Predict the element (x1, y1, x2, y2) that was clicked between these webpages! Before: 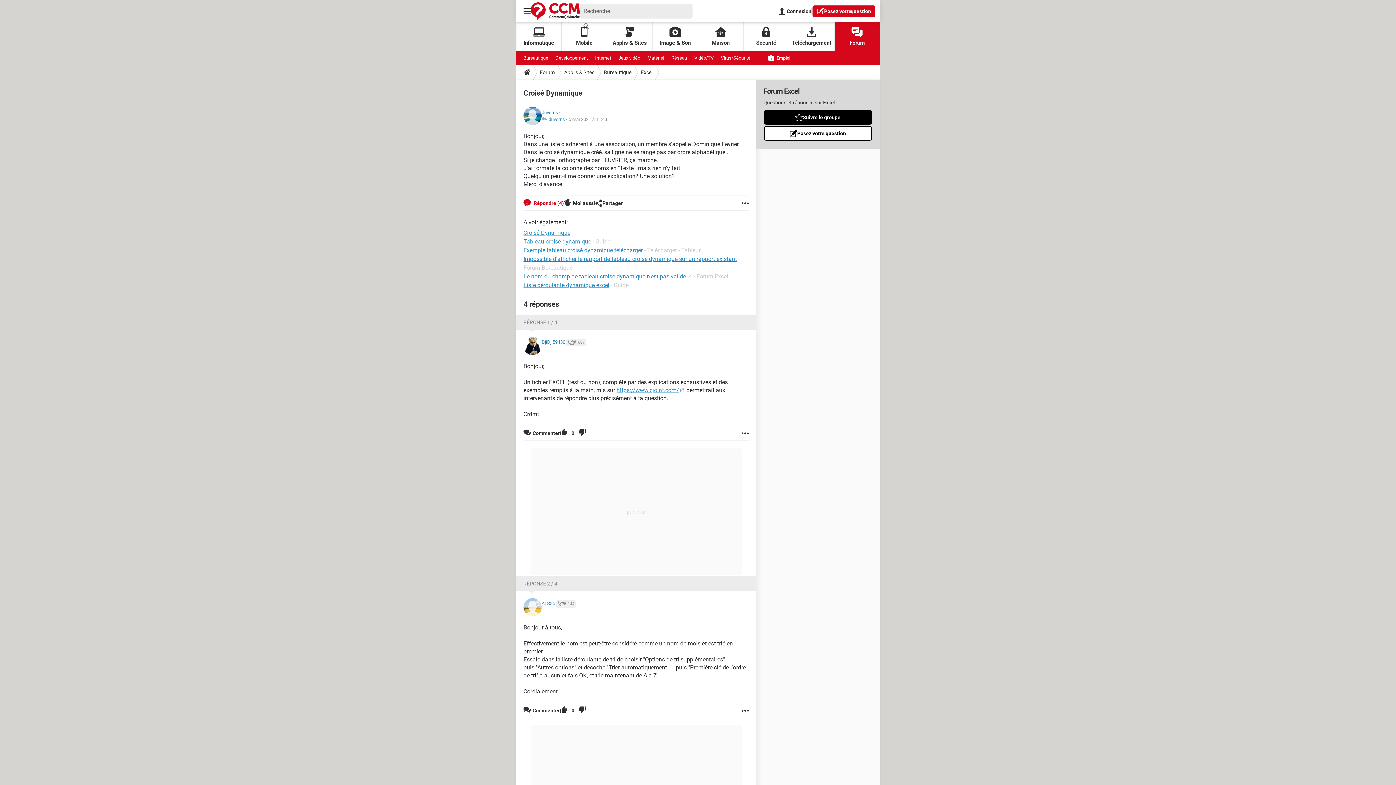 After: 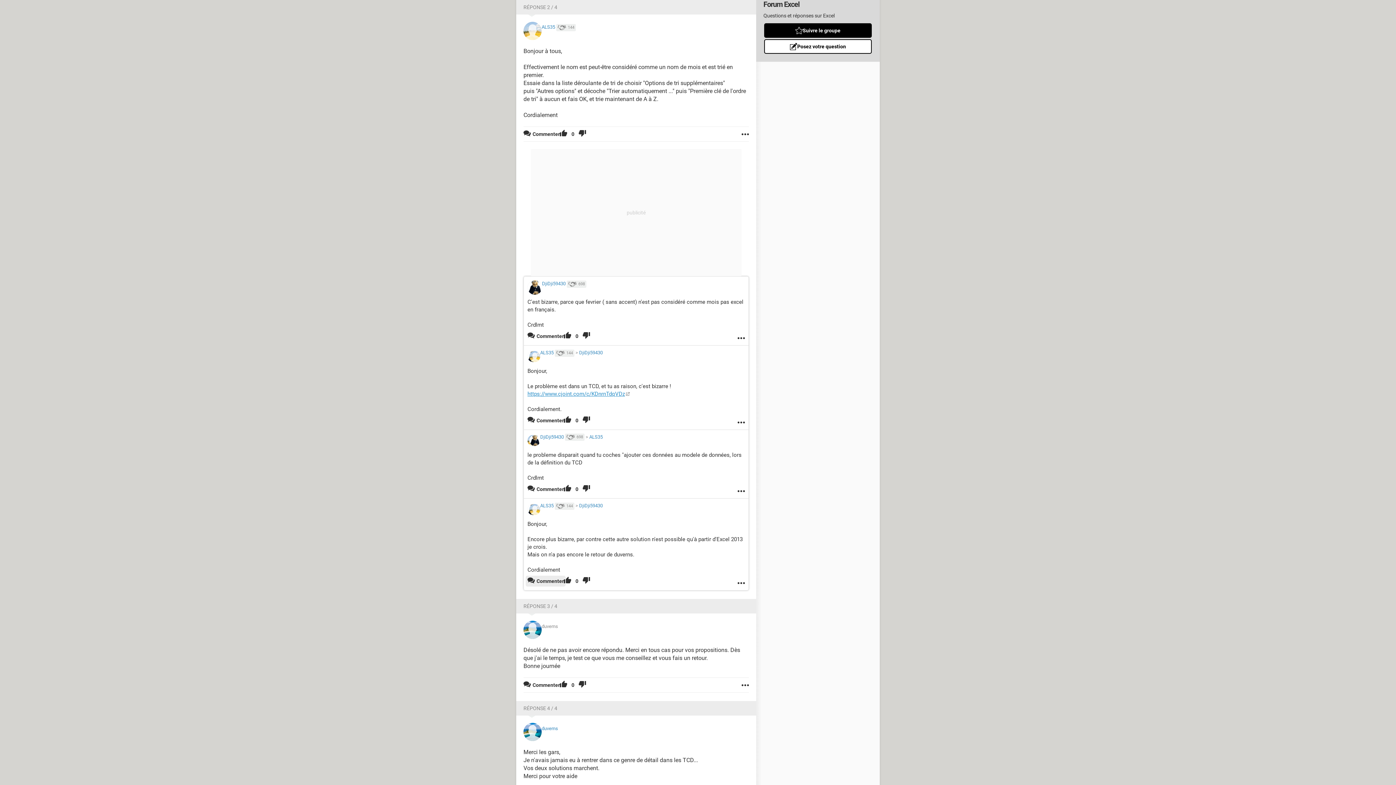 Action: label: RÉPONSE 2 / 4 bbox: (523, 581, 557, 586)